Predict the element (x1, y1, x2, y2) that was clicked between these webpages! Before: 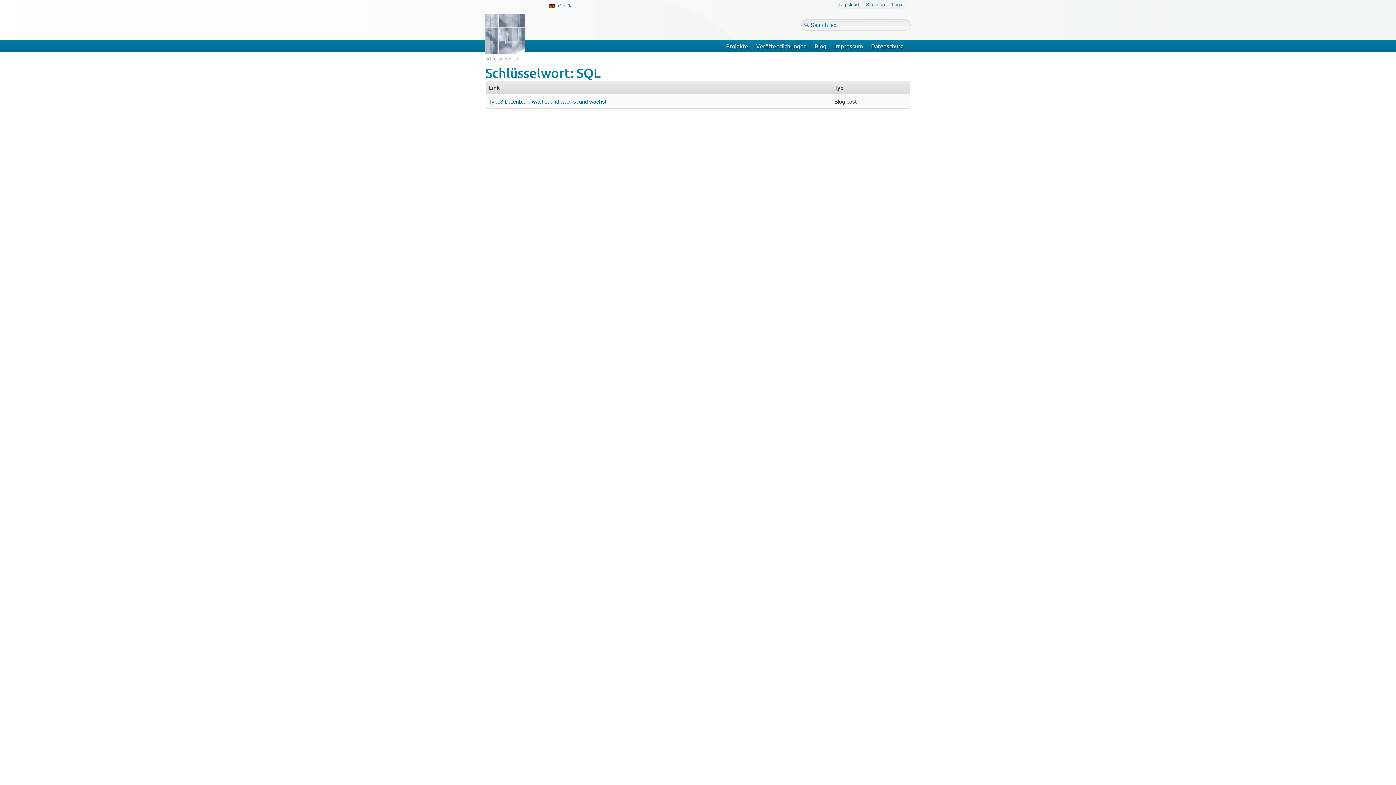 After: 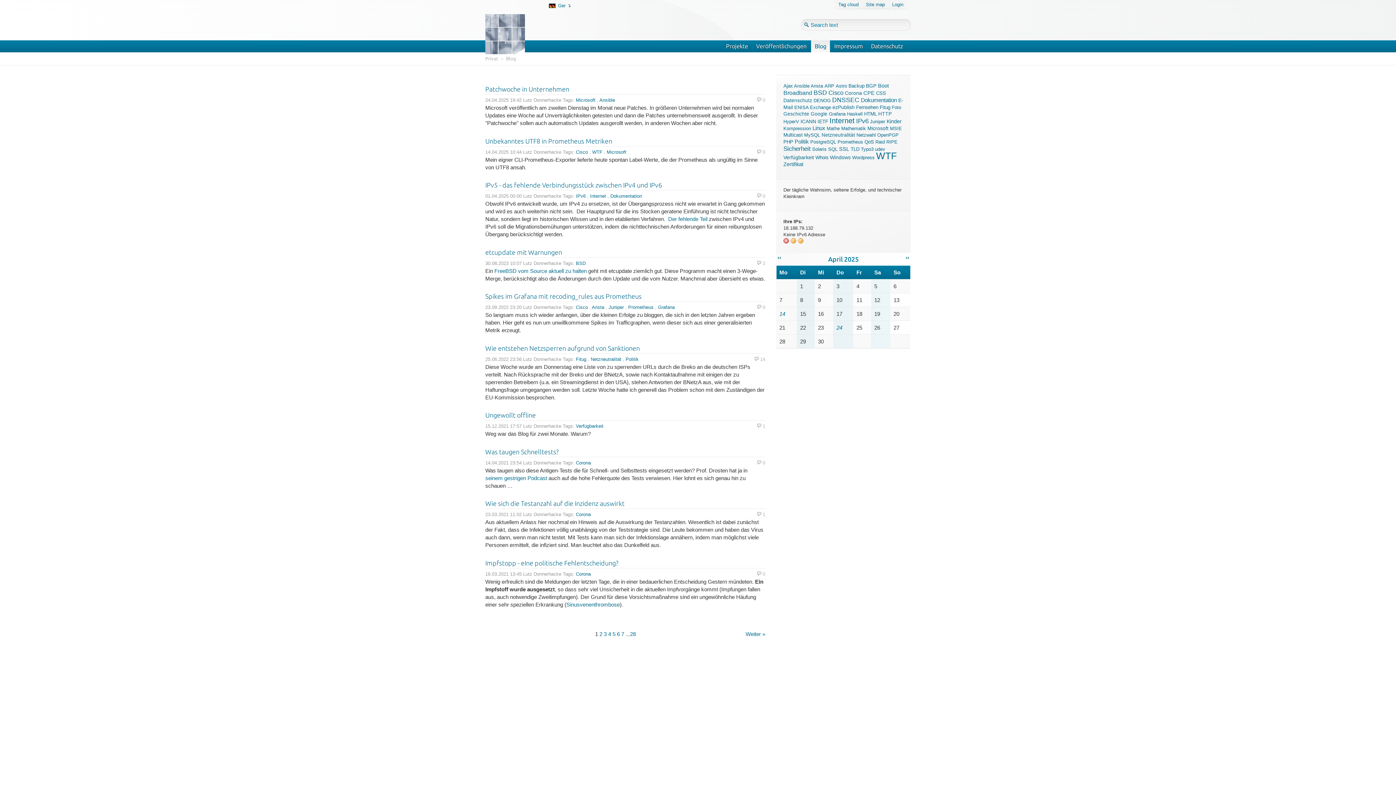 Action: label: Blog bbox: (811, 40, 830, 52)